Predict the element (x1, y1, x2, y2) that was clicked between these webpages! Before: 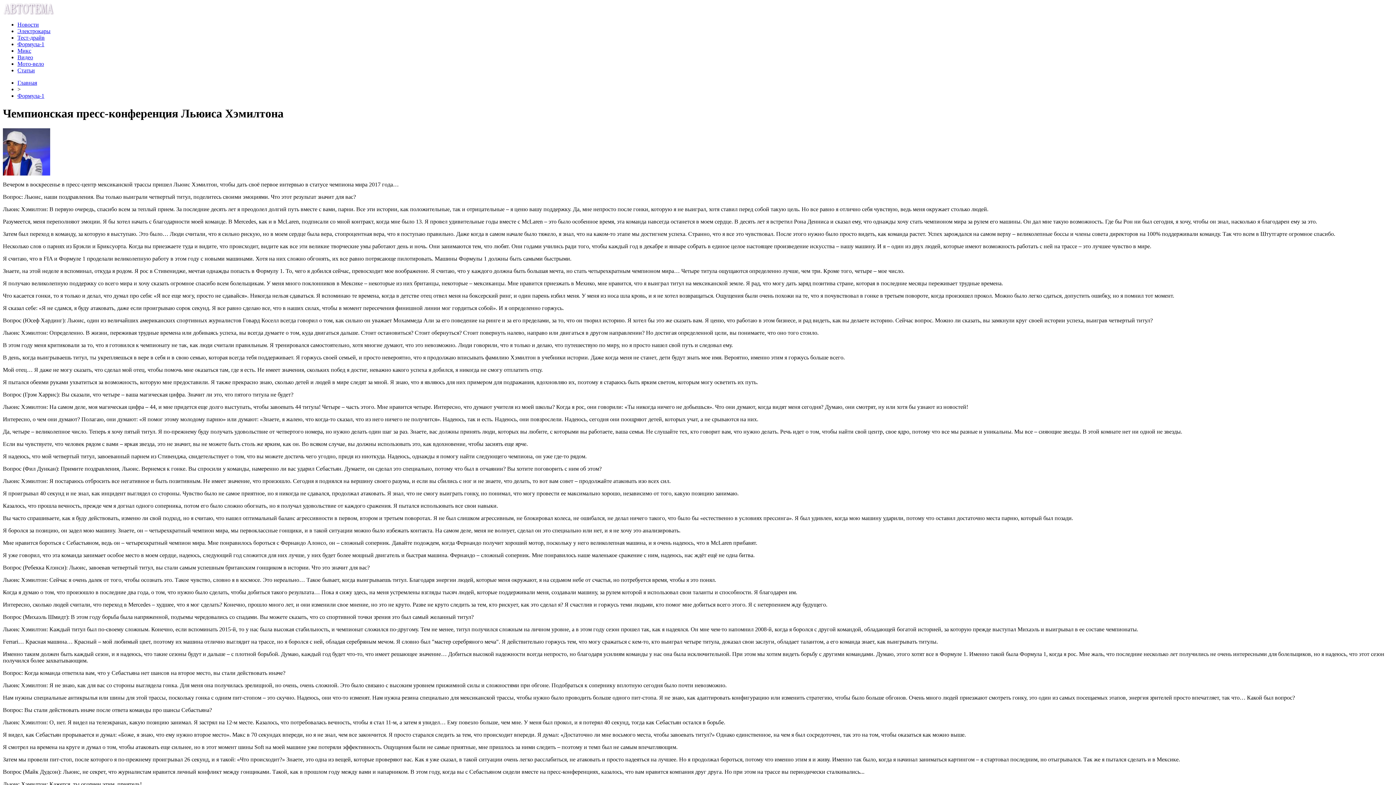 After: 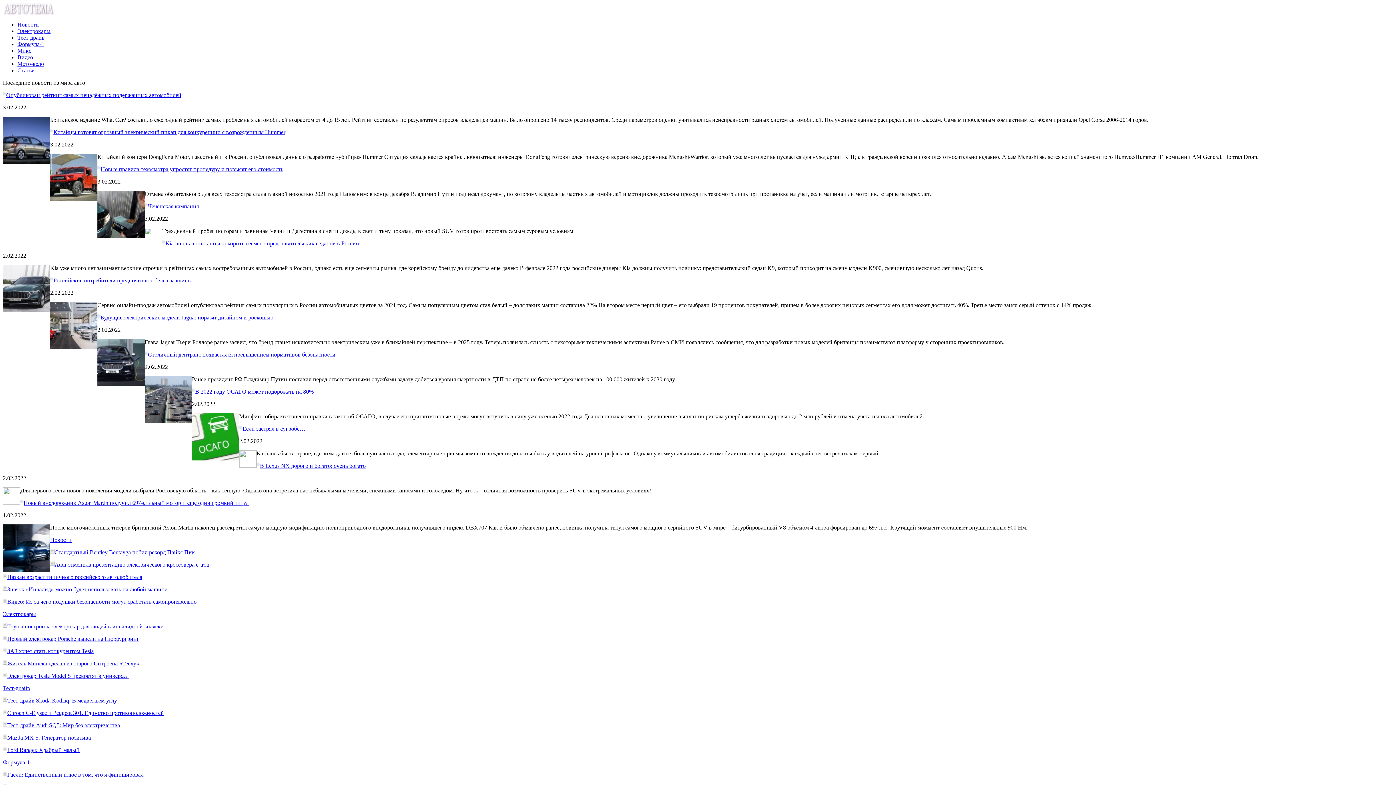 Action: label: Главная bbox: (17, 79, 37, 85)